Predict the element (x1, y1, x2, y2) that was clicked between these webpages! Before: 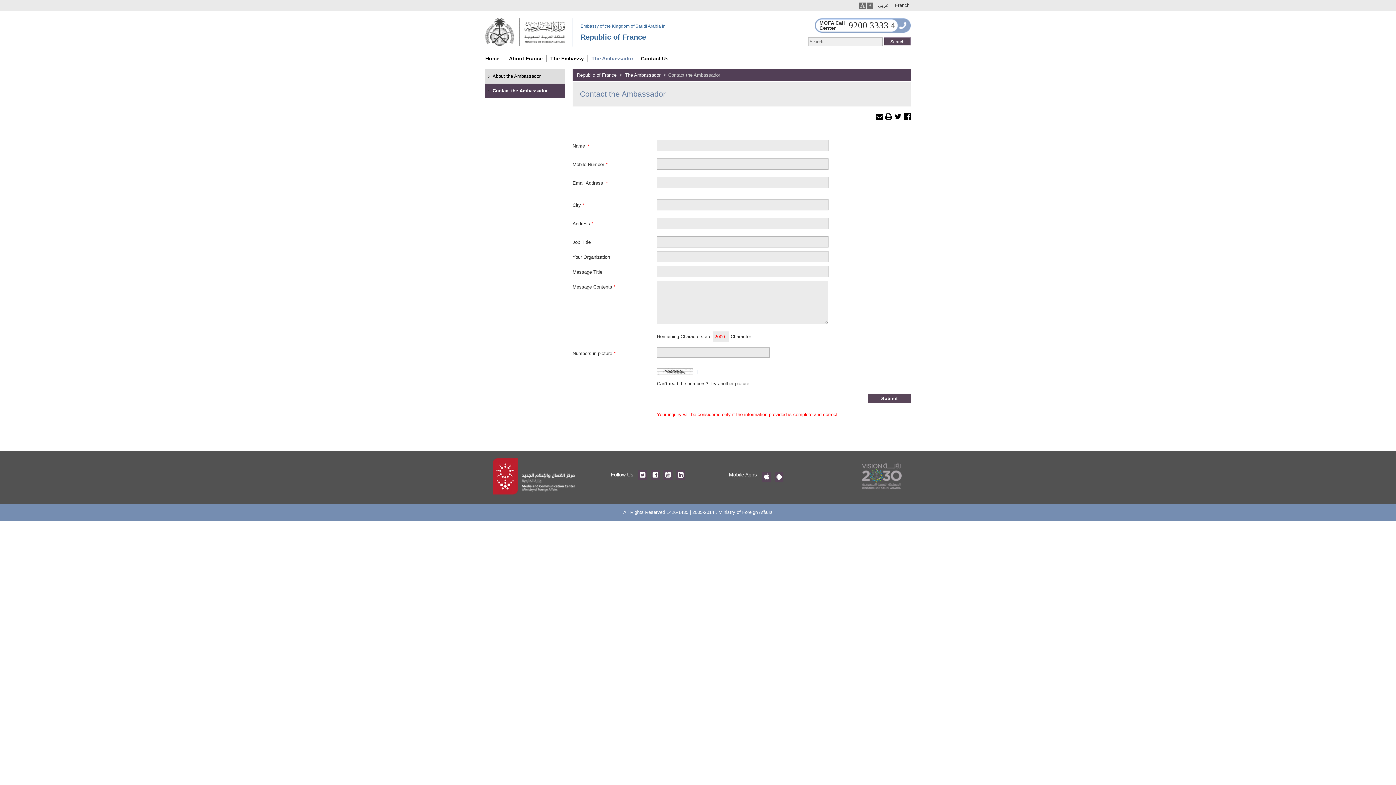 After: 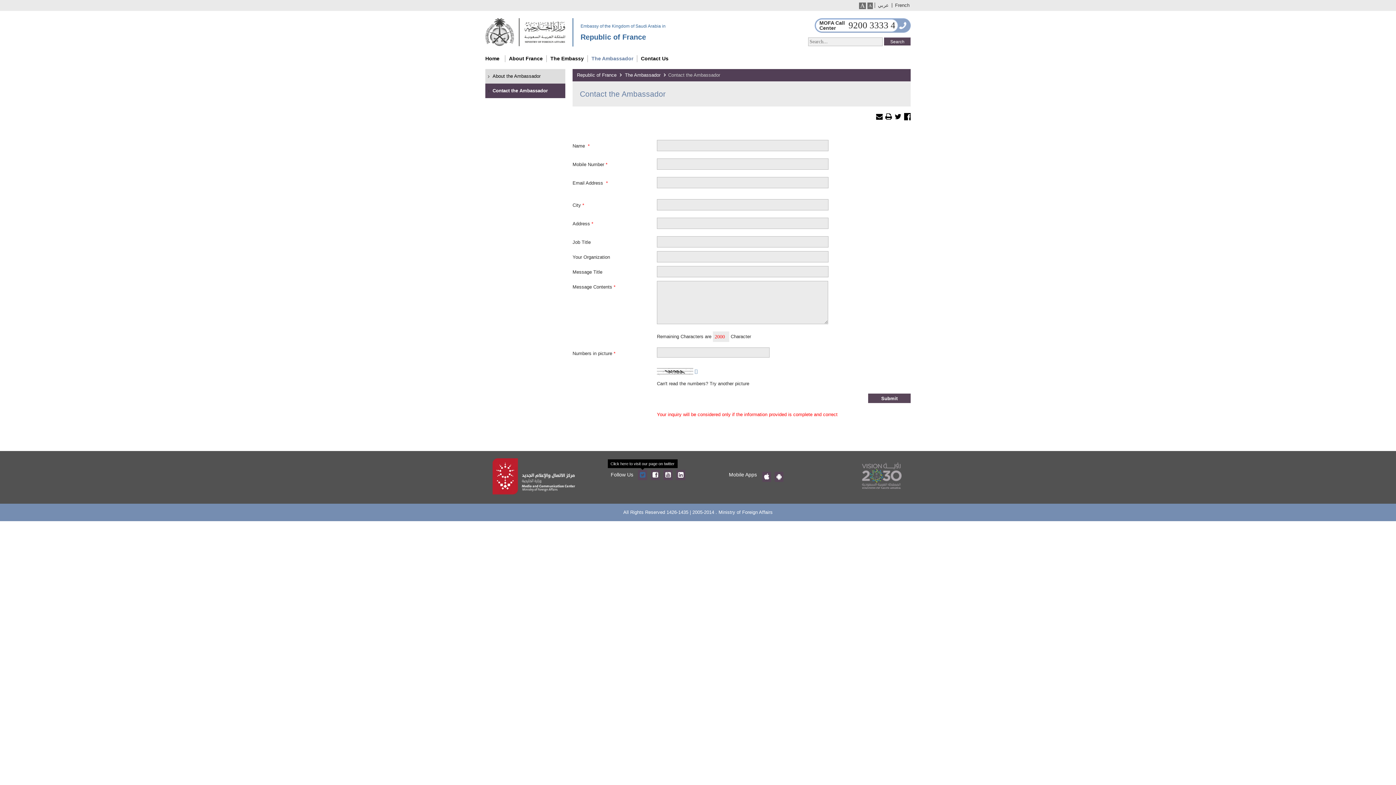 Action: bbox: (638, 470, 647, 480)